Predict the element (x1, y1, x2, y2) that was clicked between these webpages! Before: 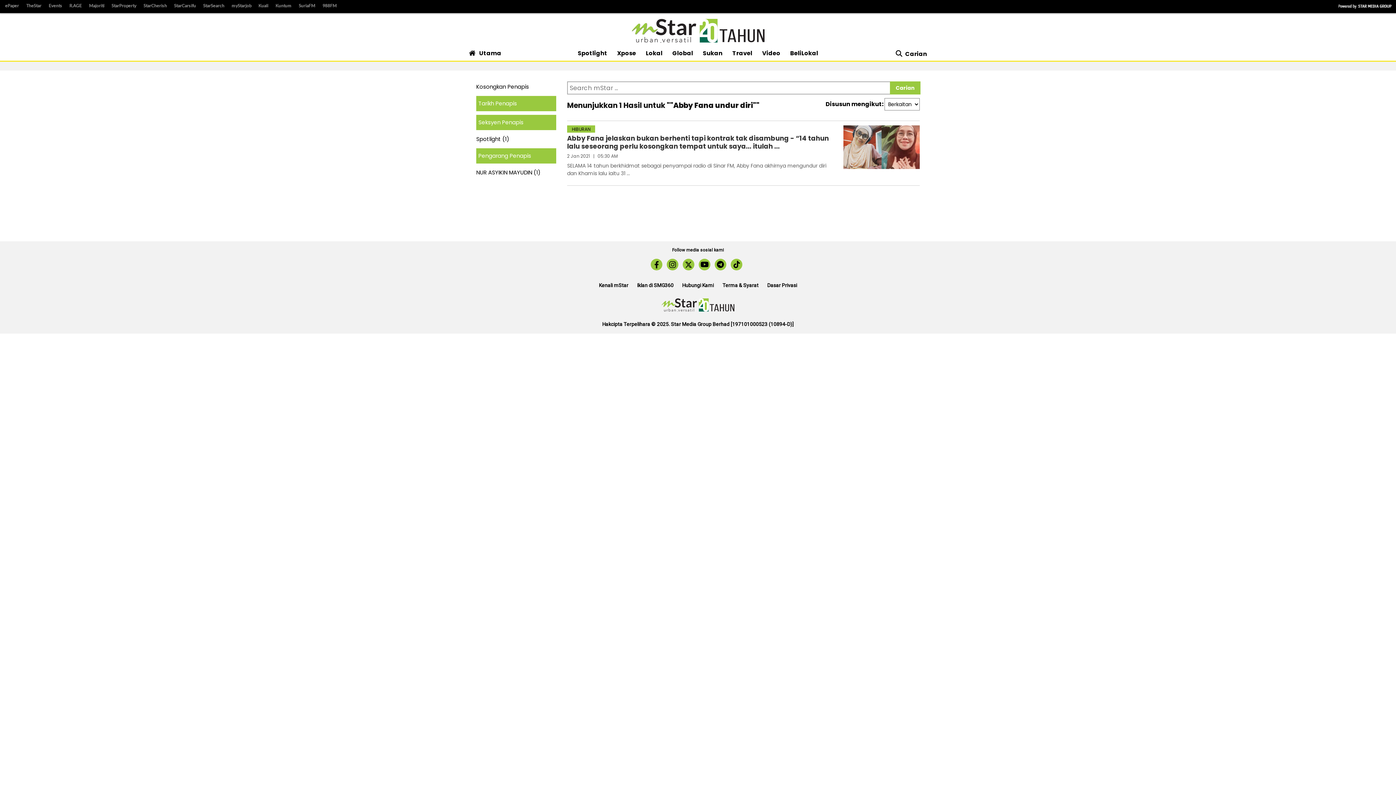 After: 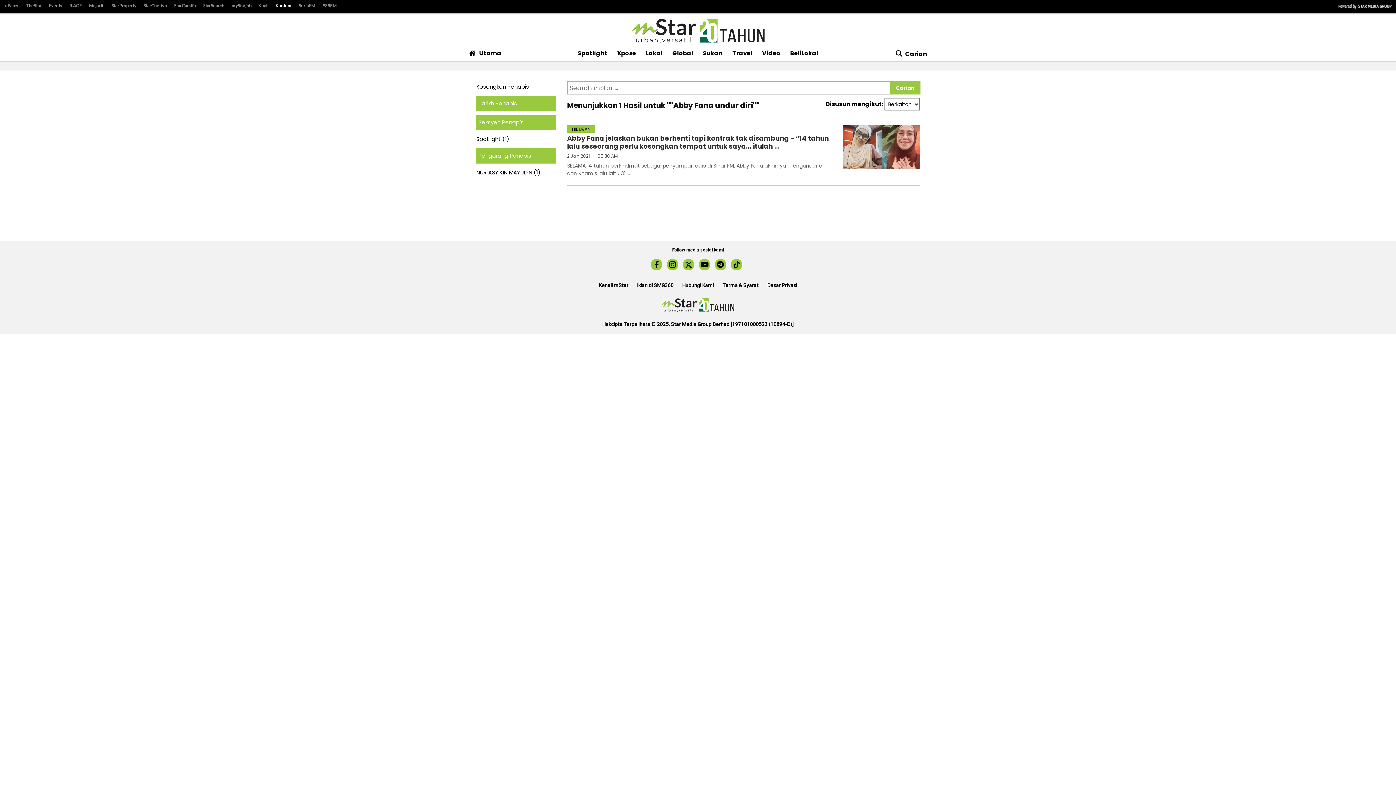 Action: label: Kuntum bbox: (272, 1, 295, 10)